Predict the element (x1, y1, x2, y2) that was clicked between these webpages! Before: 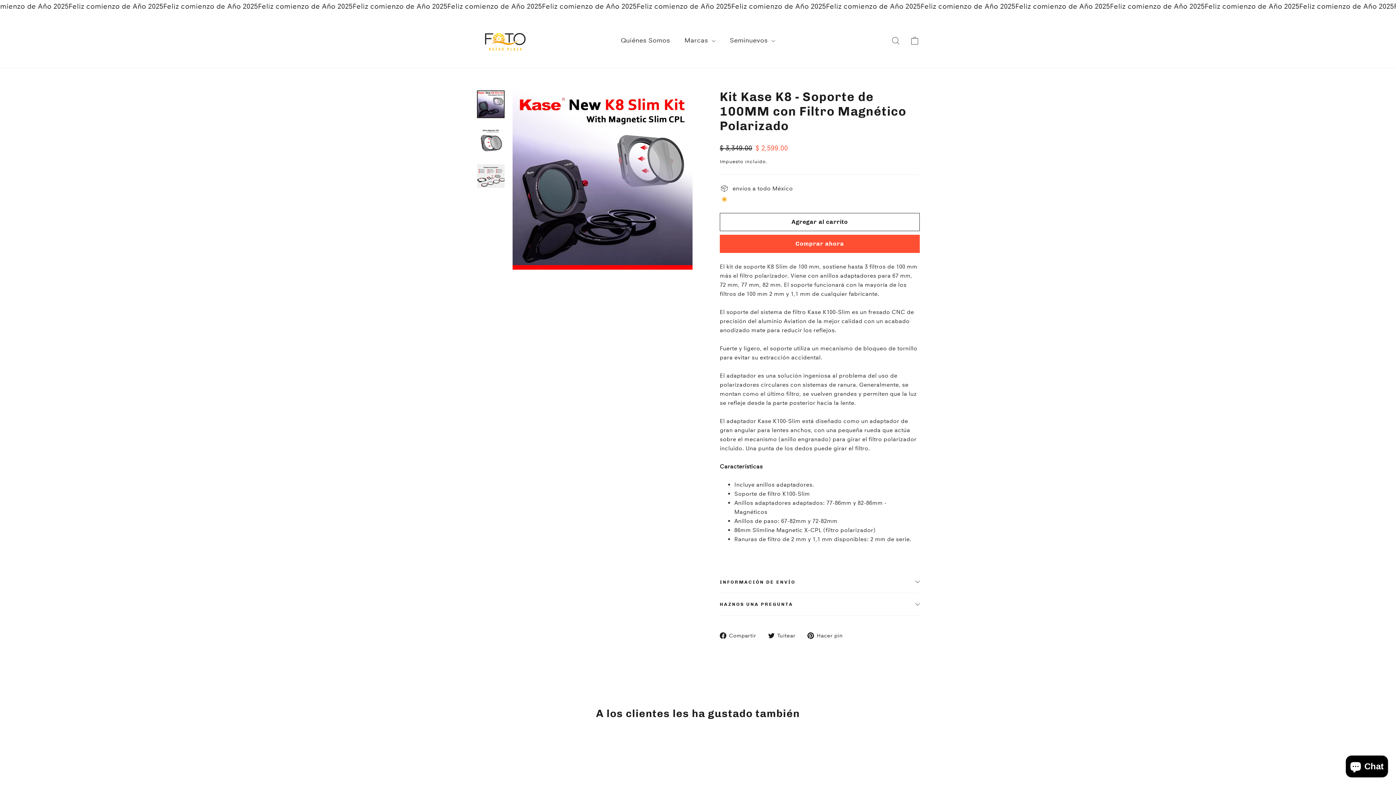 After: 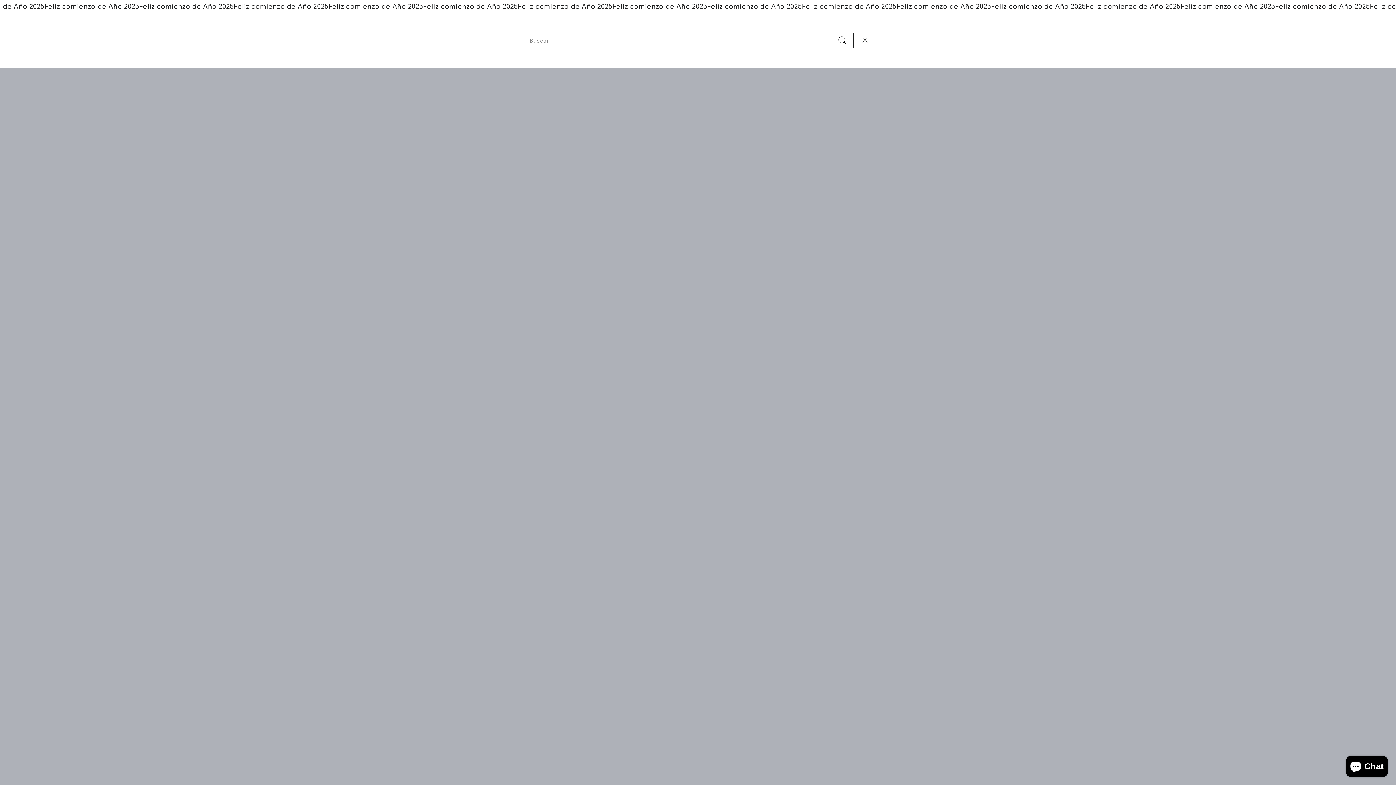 Action: bbox: (886, 31, 905, 49) label: Buscar